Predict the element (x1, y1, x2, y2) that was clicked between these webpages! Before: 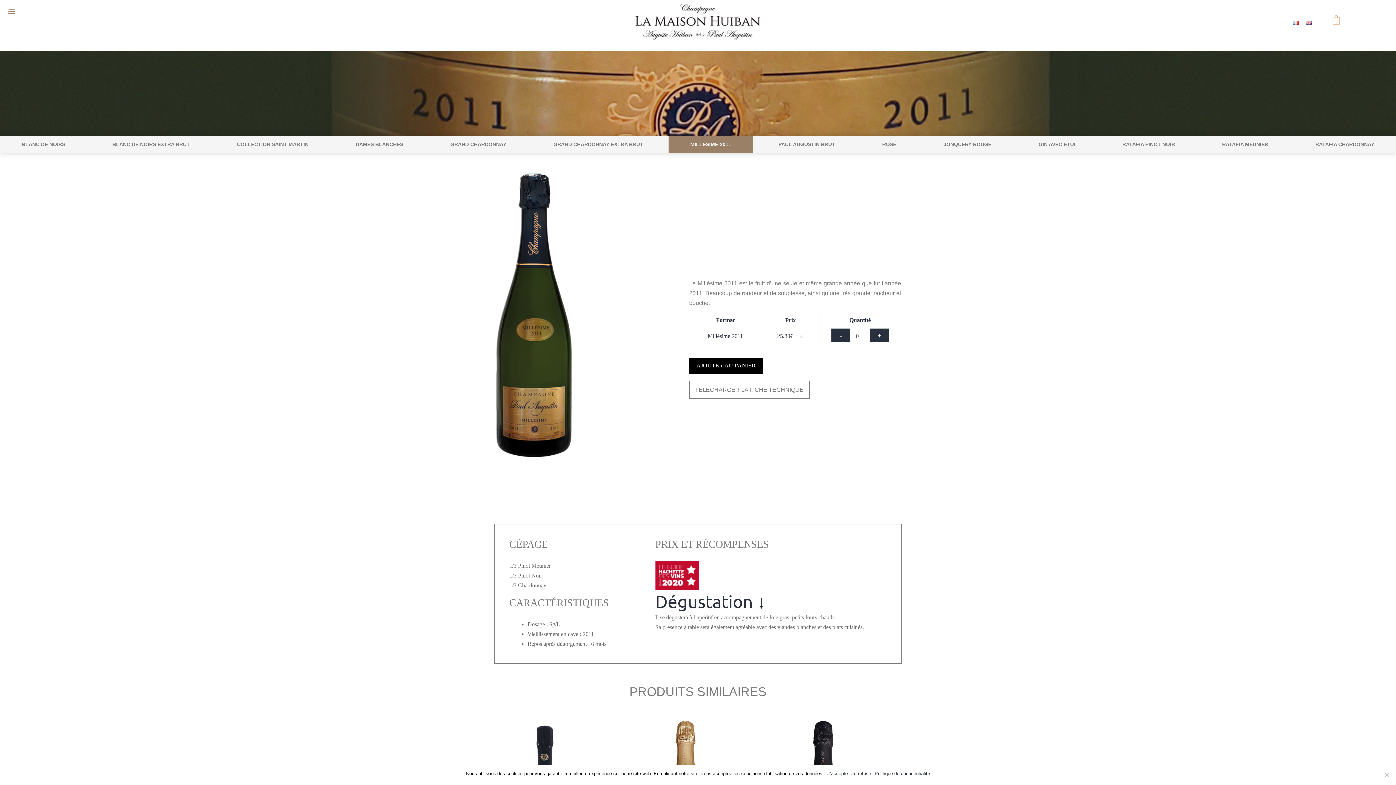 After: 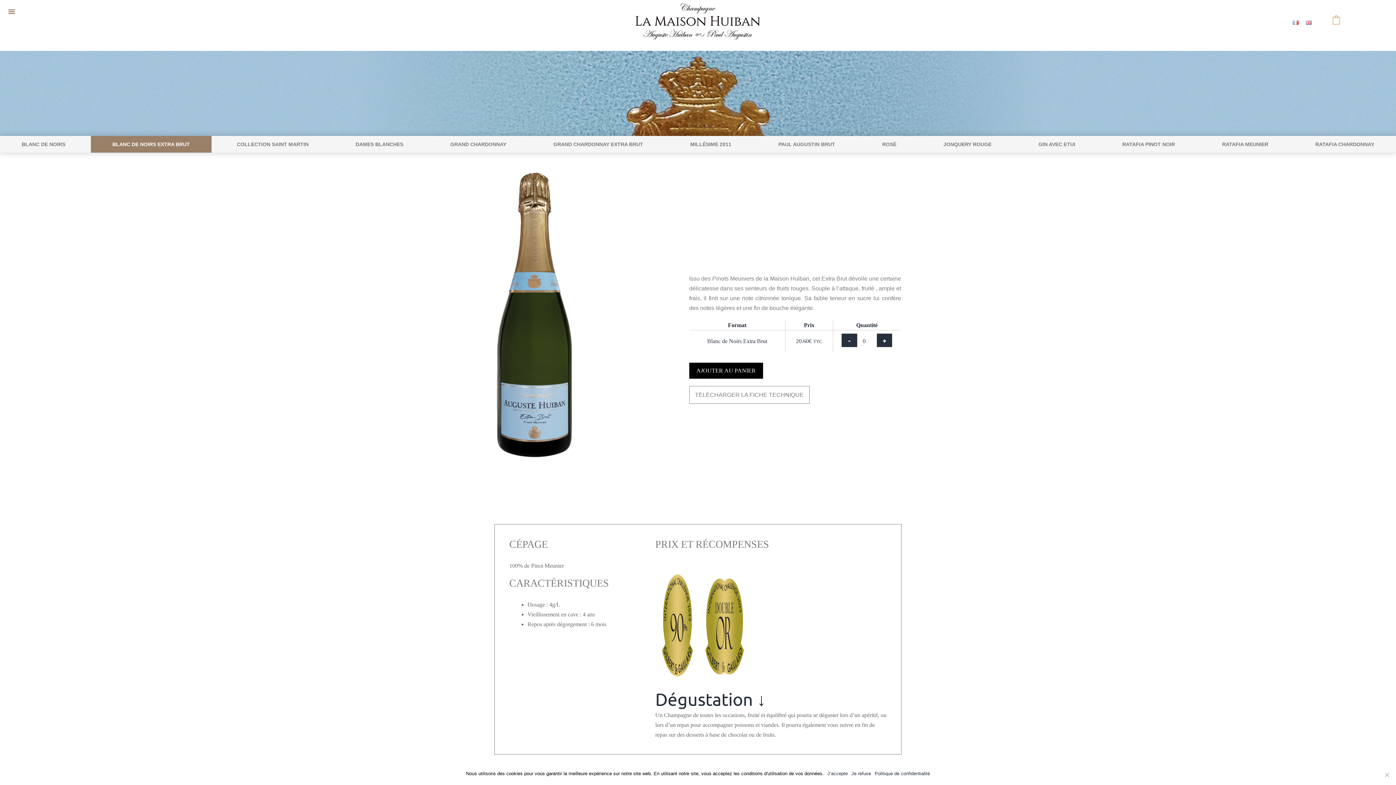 Action: bbox: (90, 136, 211, 152) label: BLANC DE NOIRS EXTRA BRUT